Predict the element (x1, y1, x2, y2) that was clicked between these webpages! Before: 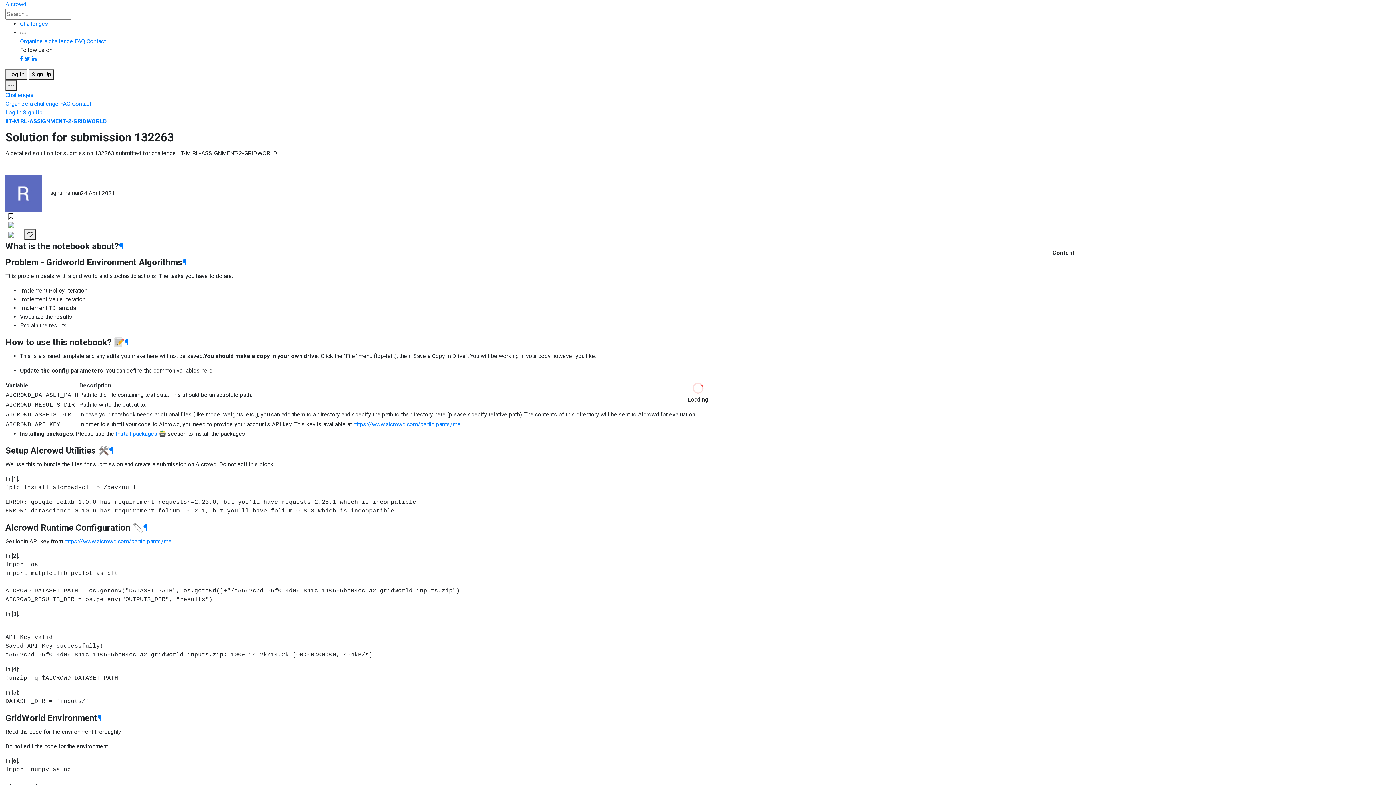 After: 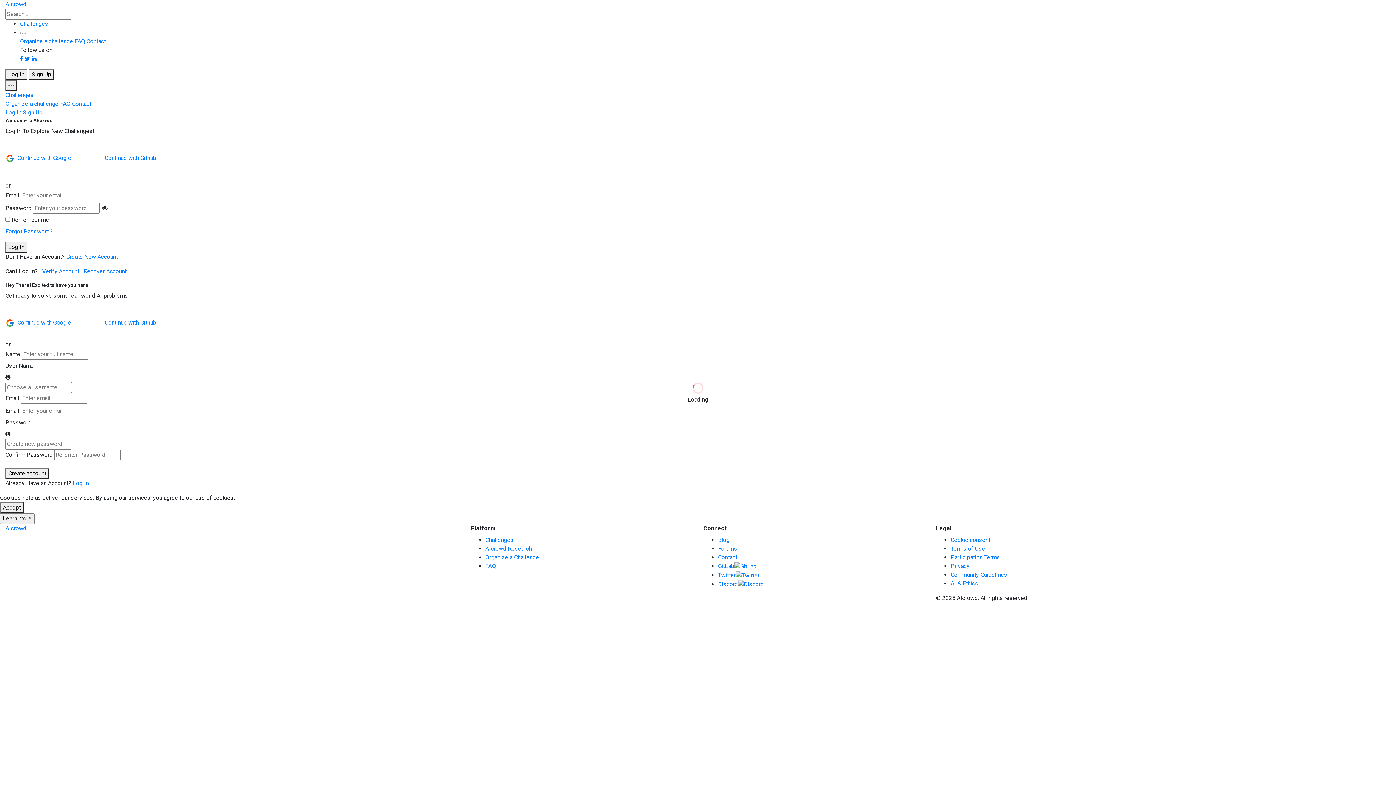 Action: bbox: (353, 421, 460, 428) label: https://www.aicrowd.com/participants/me